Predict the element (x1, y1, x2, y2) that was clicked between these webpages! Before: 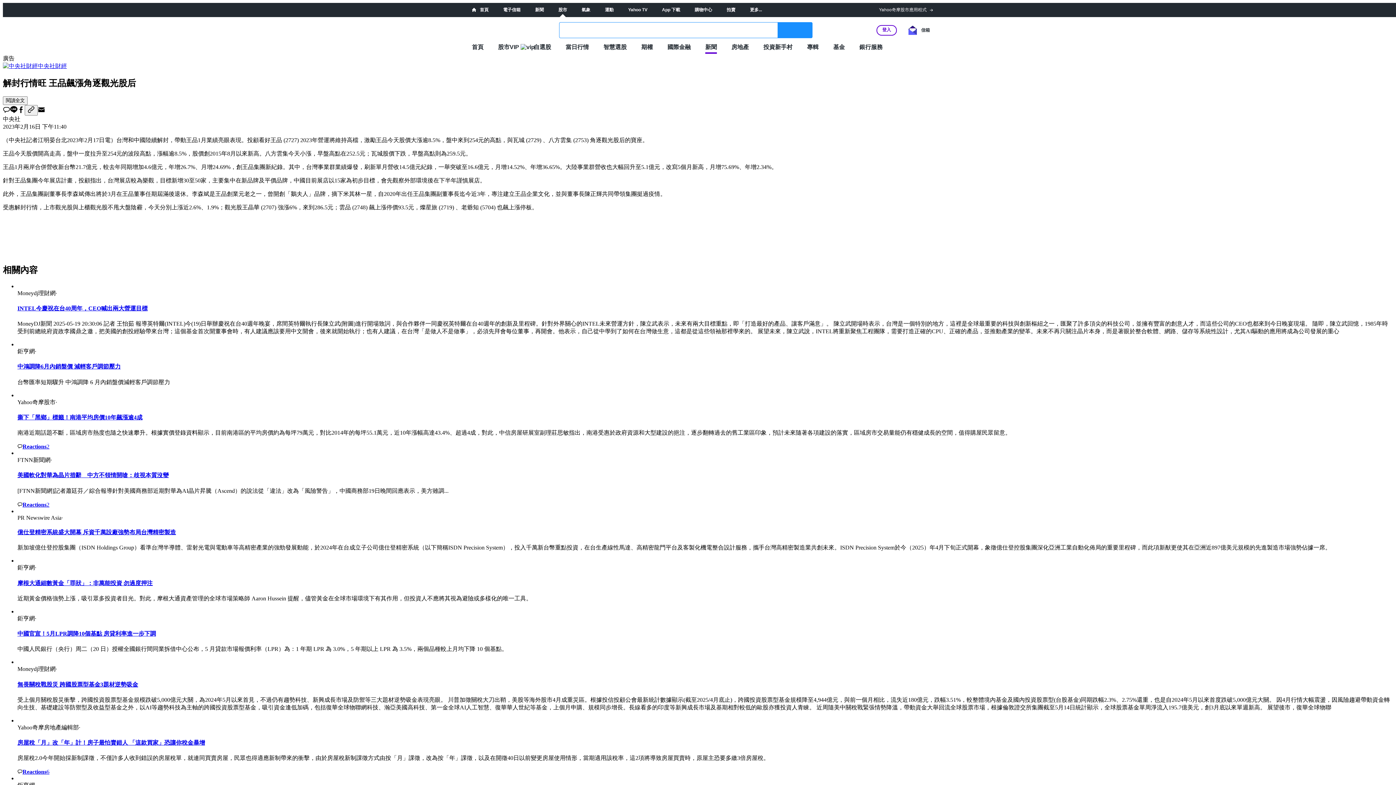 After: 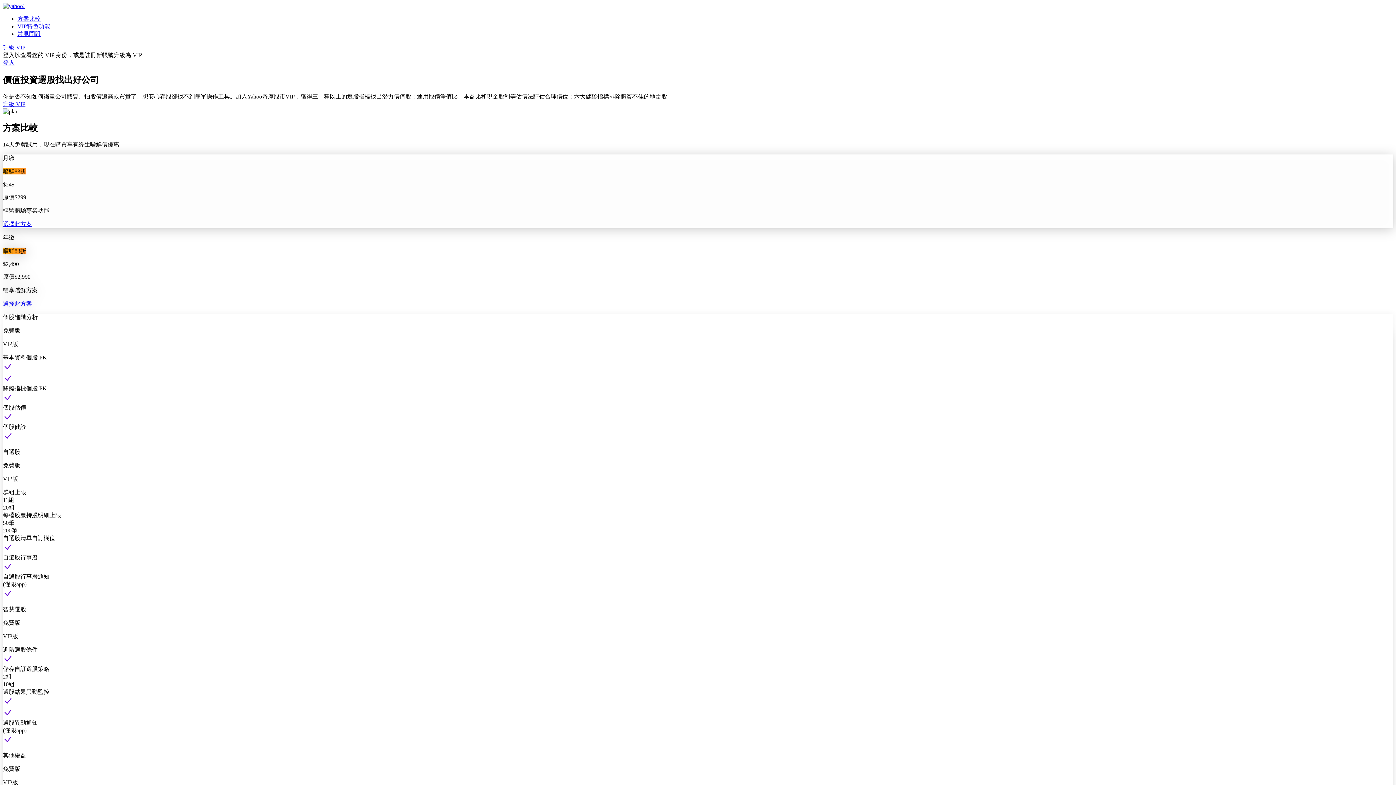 Action: label: 股市VIP bbox: (498, 43, 519, 50)